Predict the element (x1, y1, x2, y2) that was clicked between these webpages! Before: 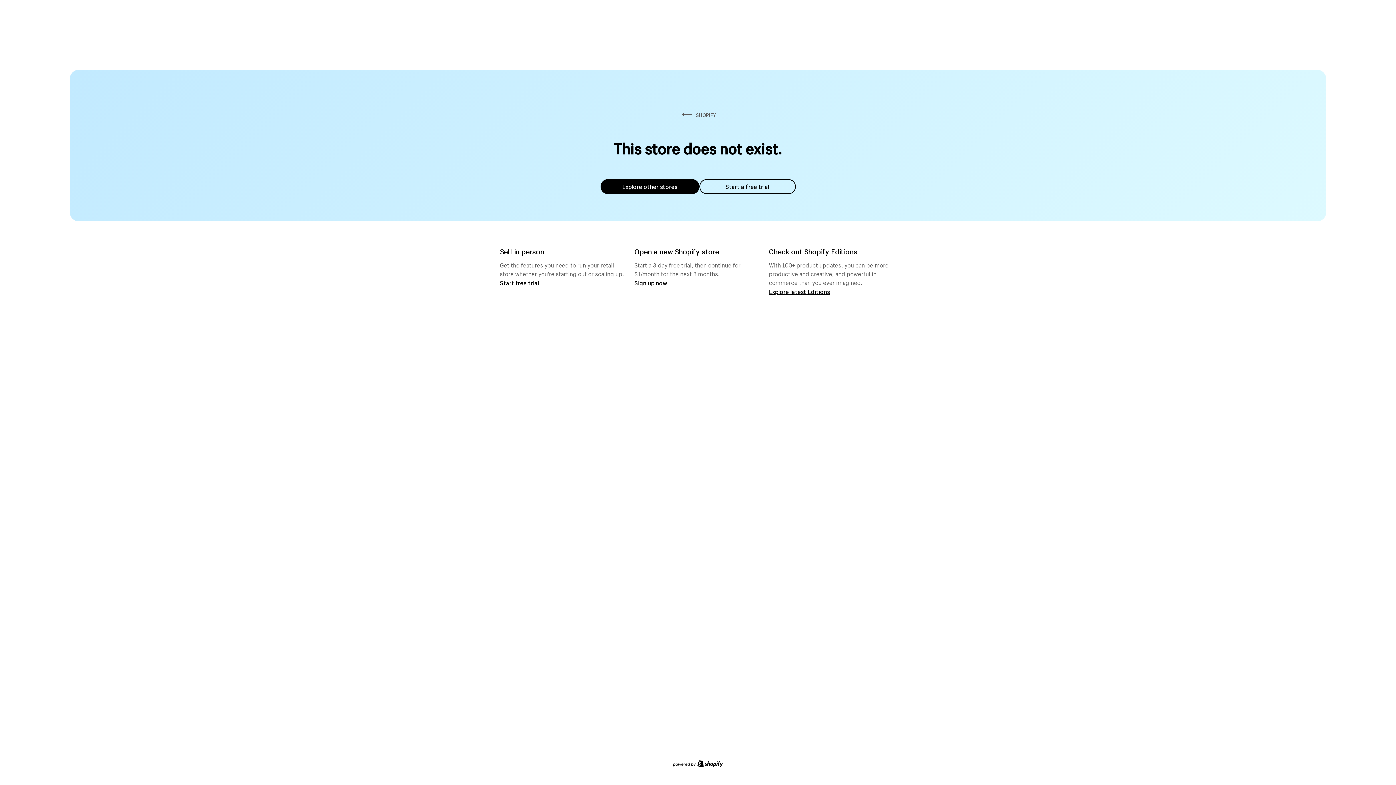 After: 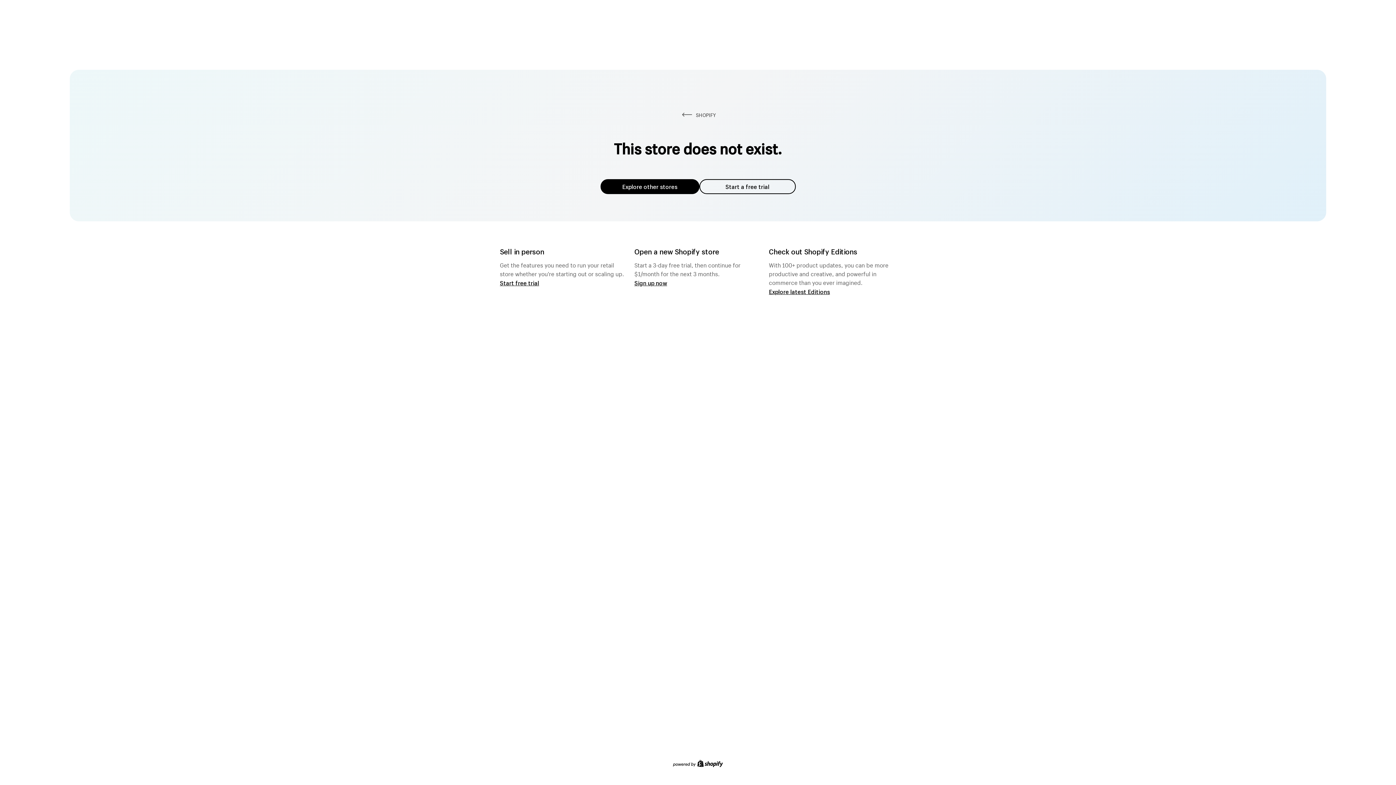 Action: bbox: (600, 179, 699, 194) label: Explore other stores